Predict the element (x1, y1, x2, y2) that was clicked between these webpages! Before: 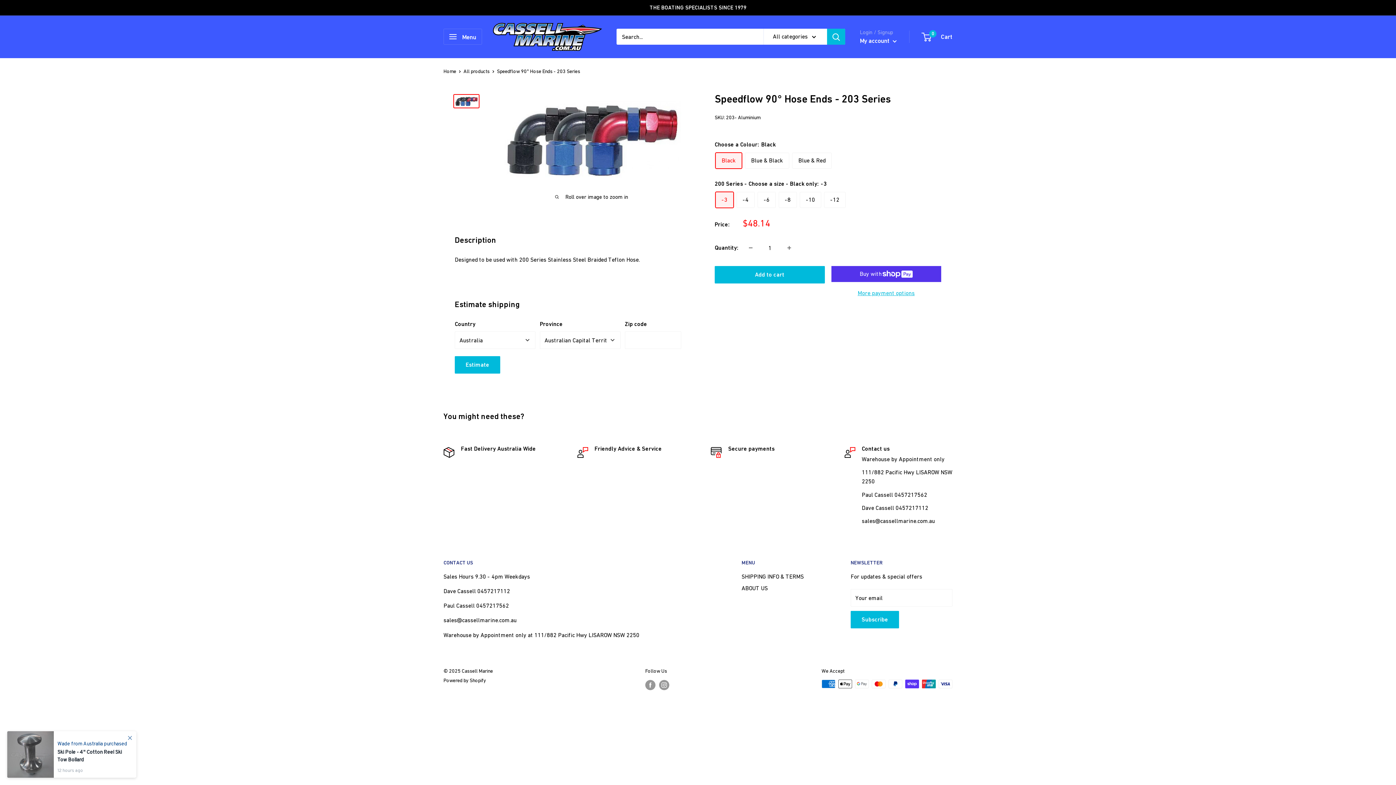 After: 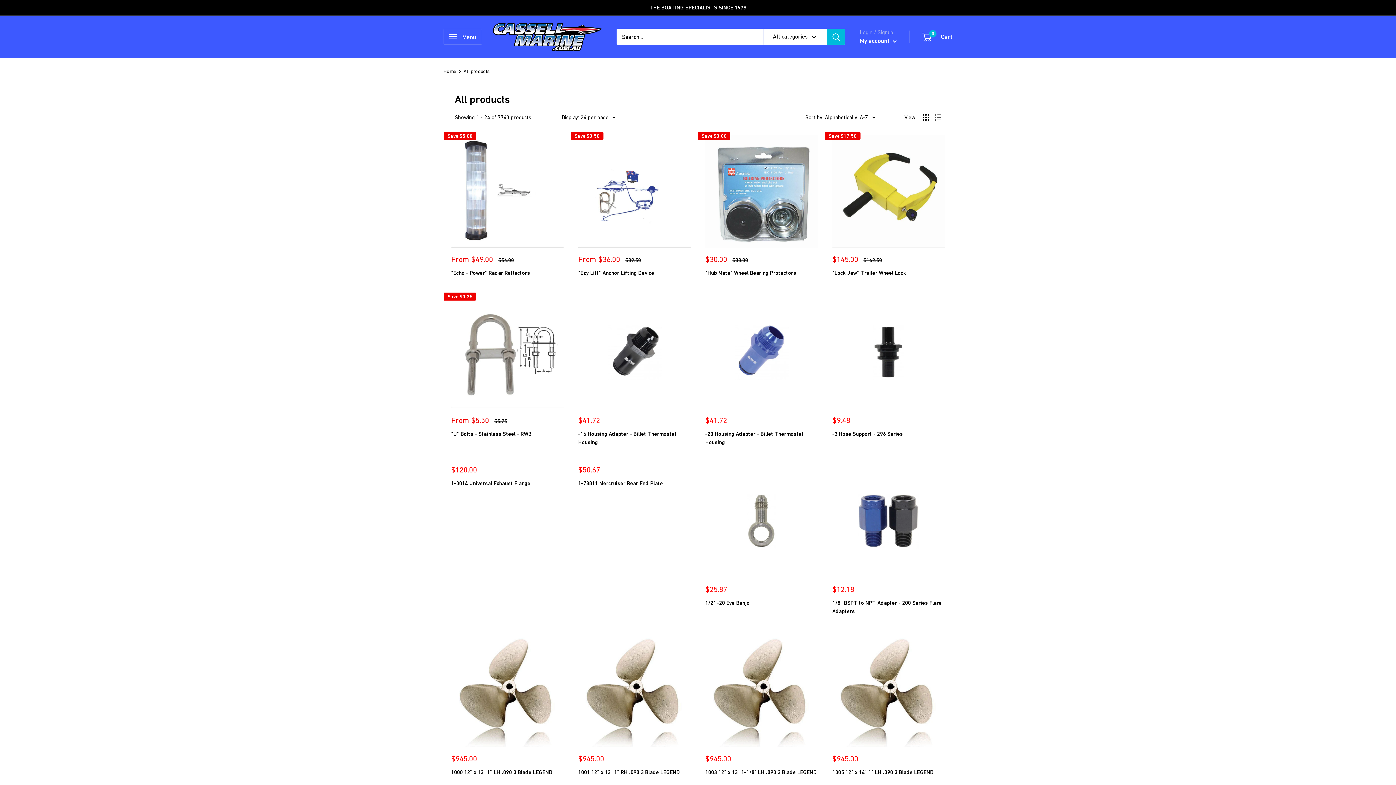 Action: label: All products bbox: (463, 68, 489, 74)